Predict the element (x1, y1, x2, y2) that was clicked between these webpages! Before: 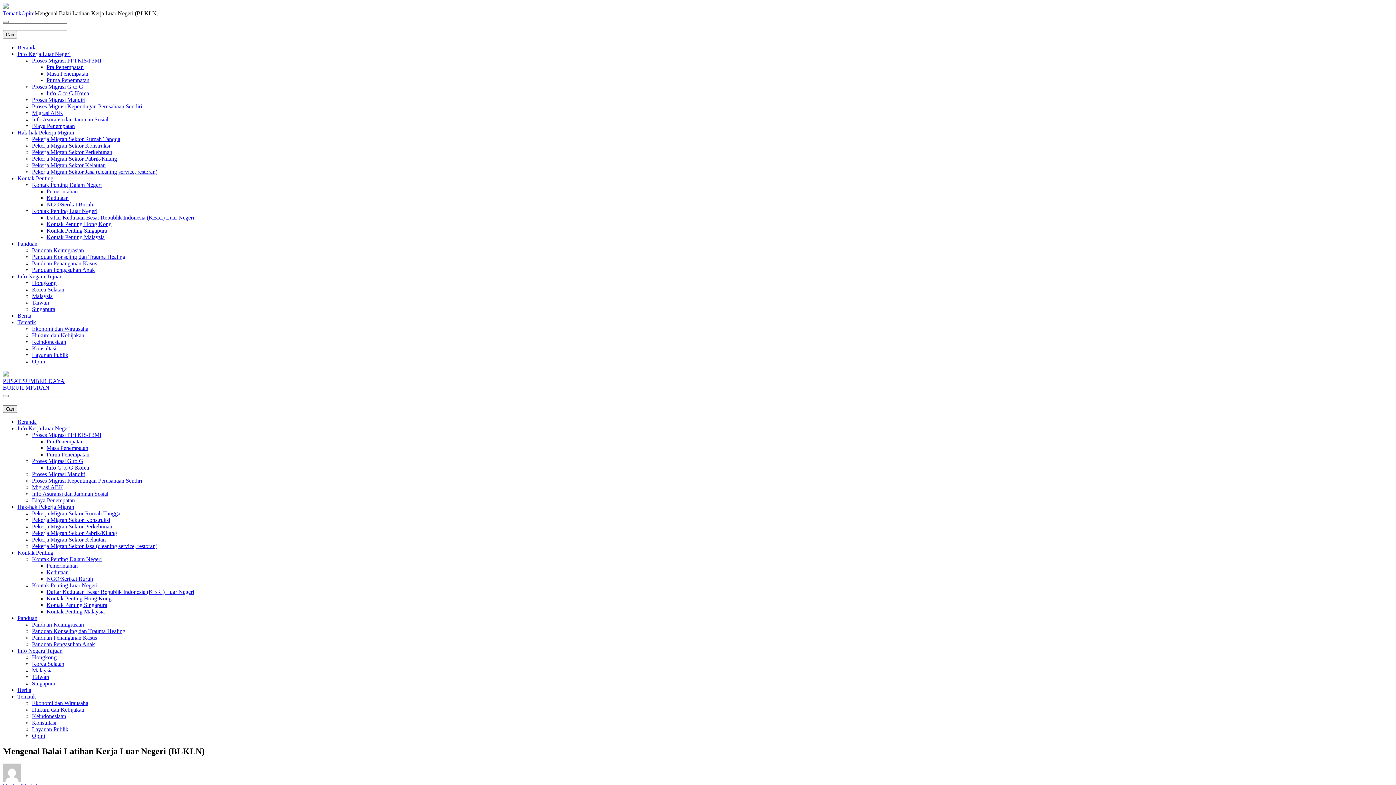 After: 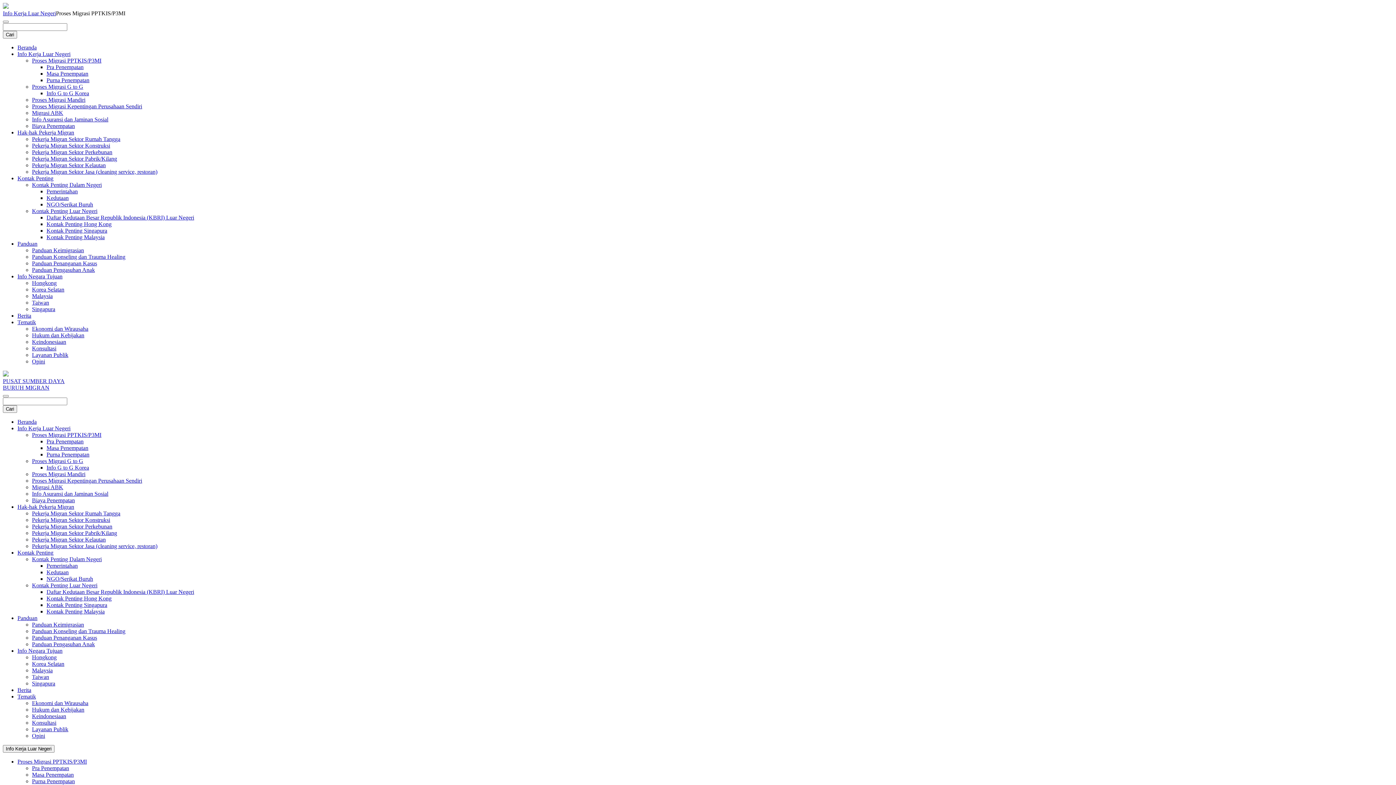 Action: bbox: (32, 57, 101, 63) label: Proses Migrasi PPTKIS/P3MI